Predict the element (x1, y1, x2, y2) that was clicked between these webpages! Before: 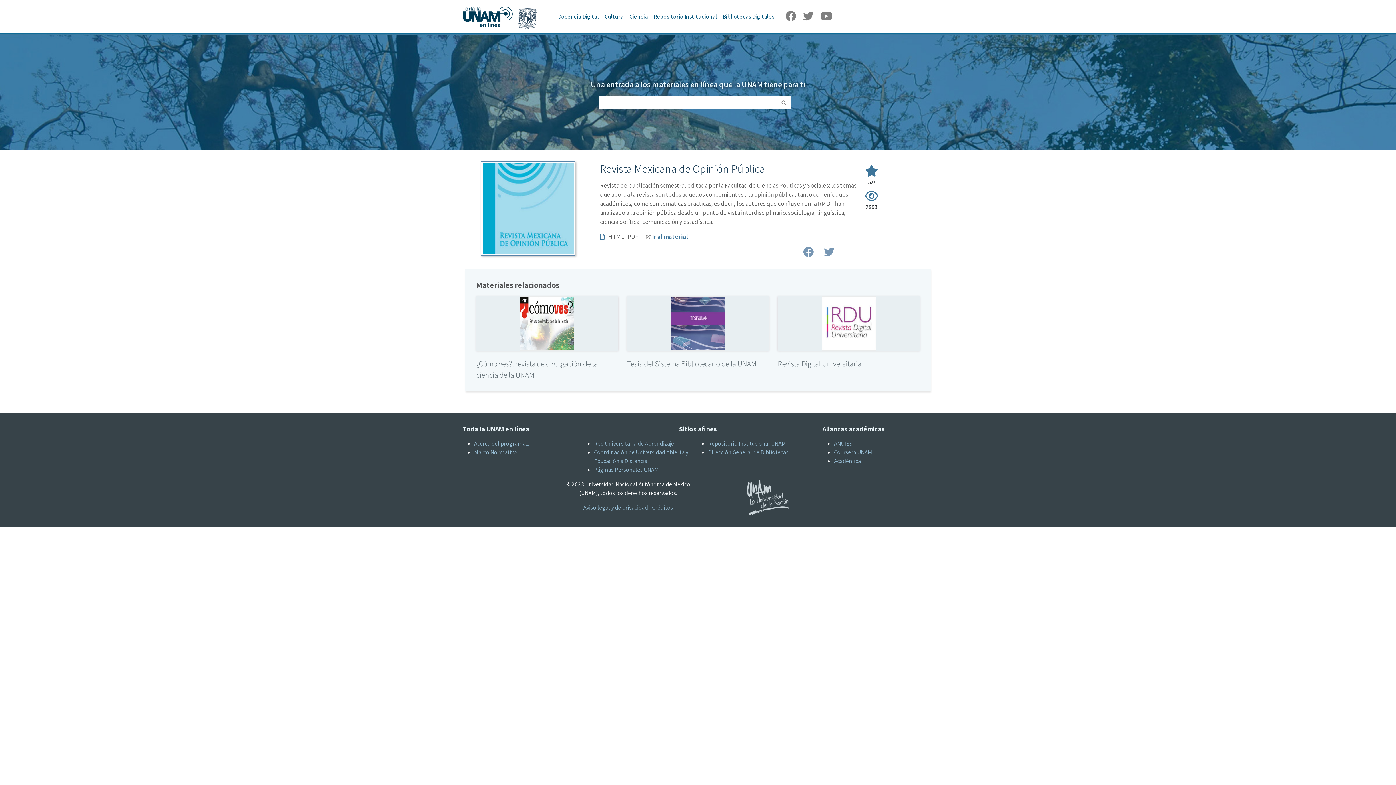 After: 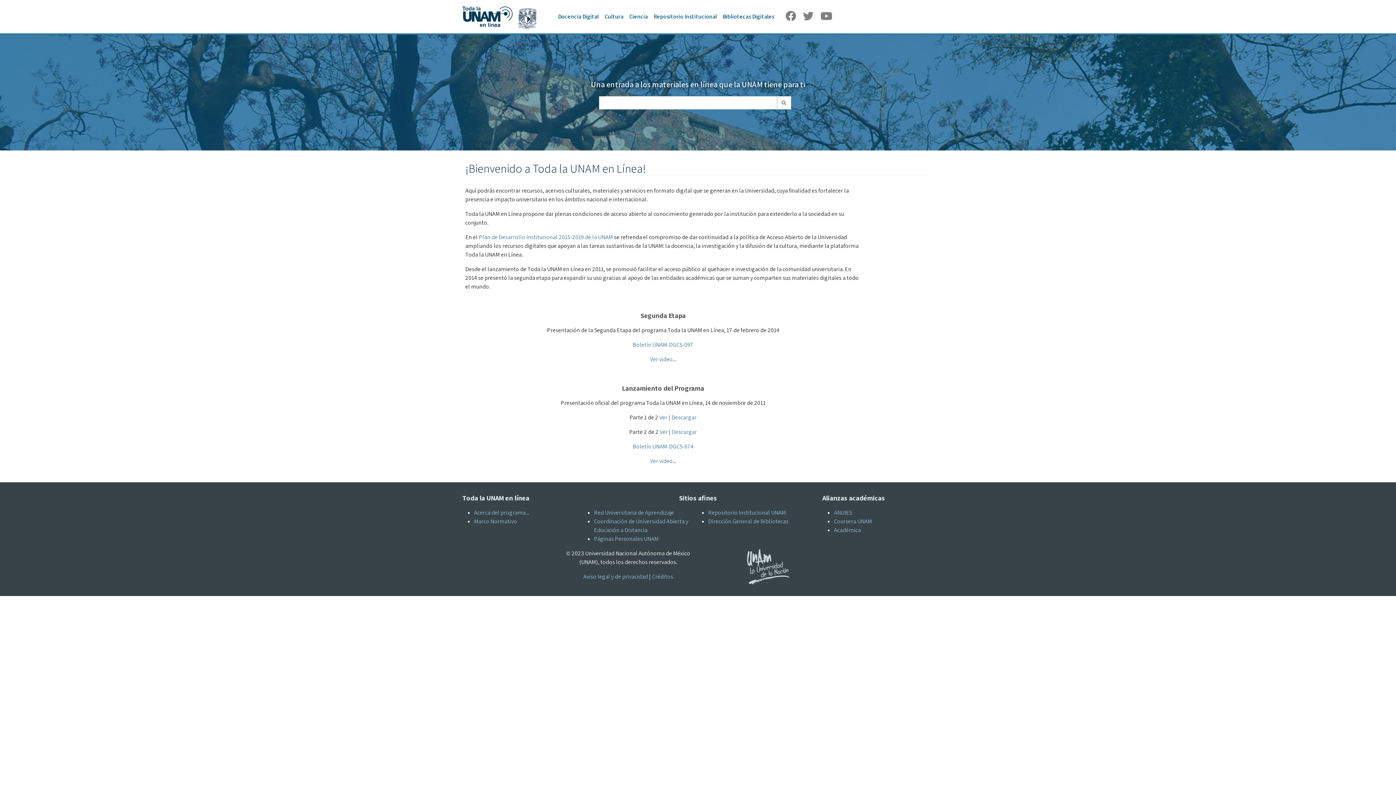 Action: bbox: (474, 440, 529, 447) label: Acerca del programa...